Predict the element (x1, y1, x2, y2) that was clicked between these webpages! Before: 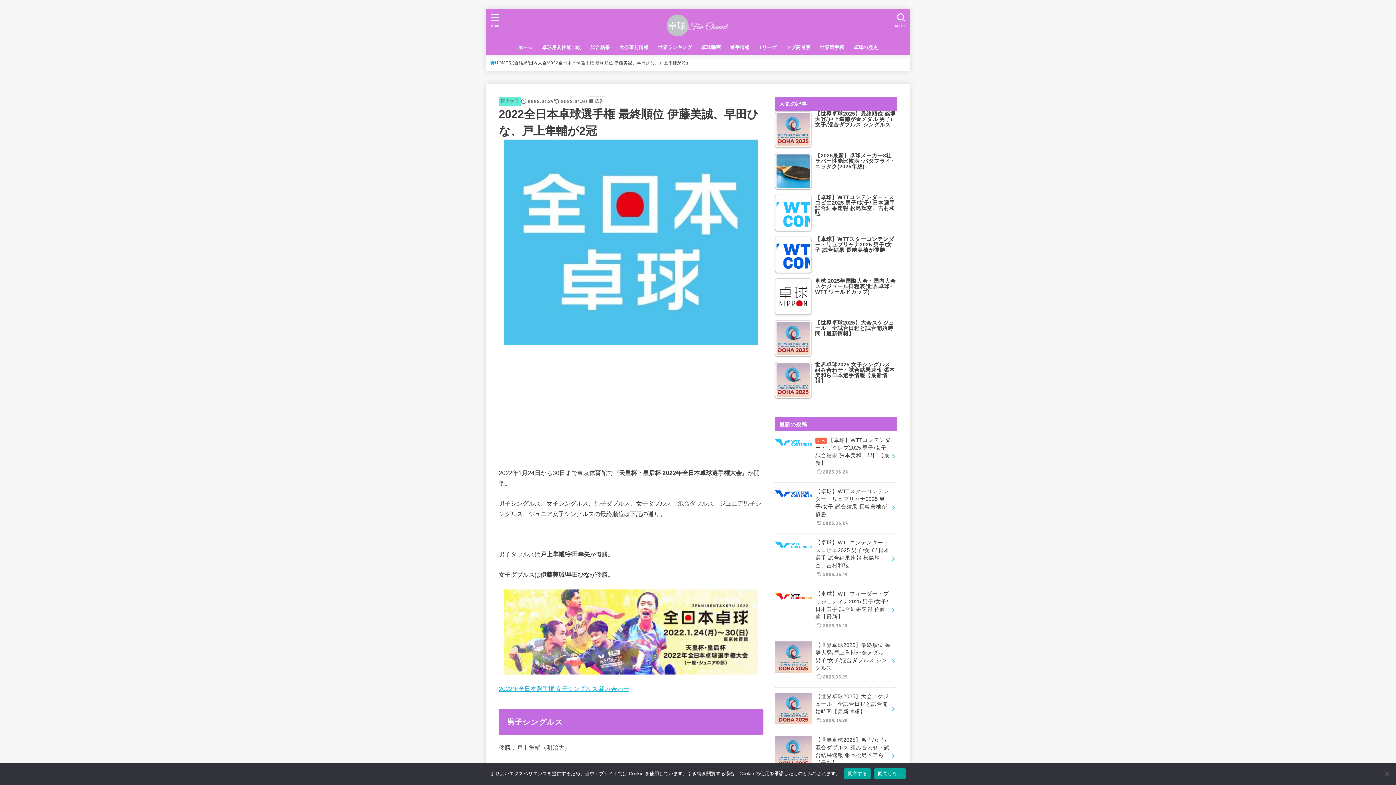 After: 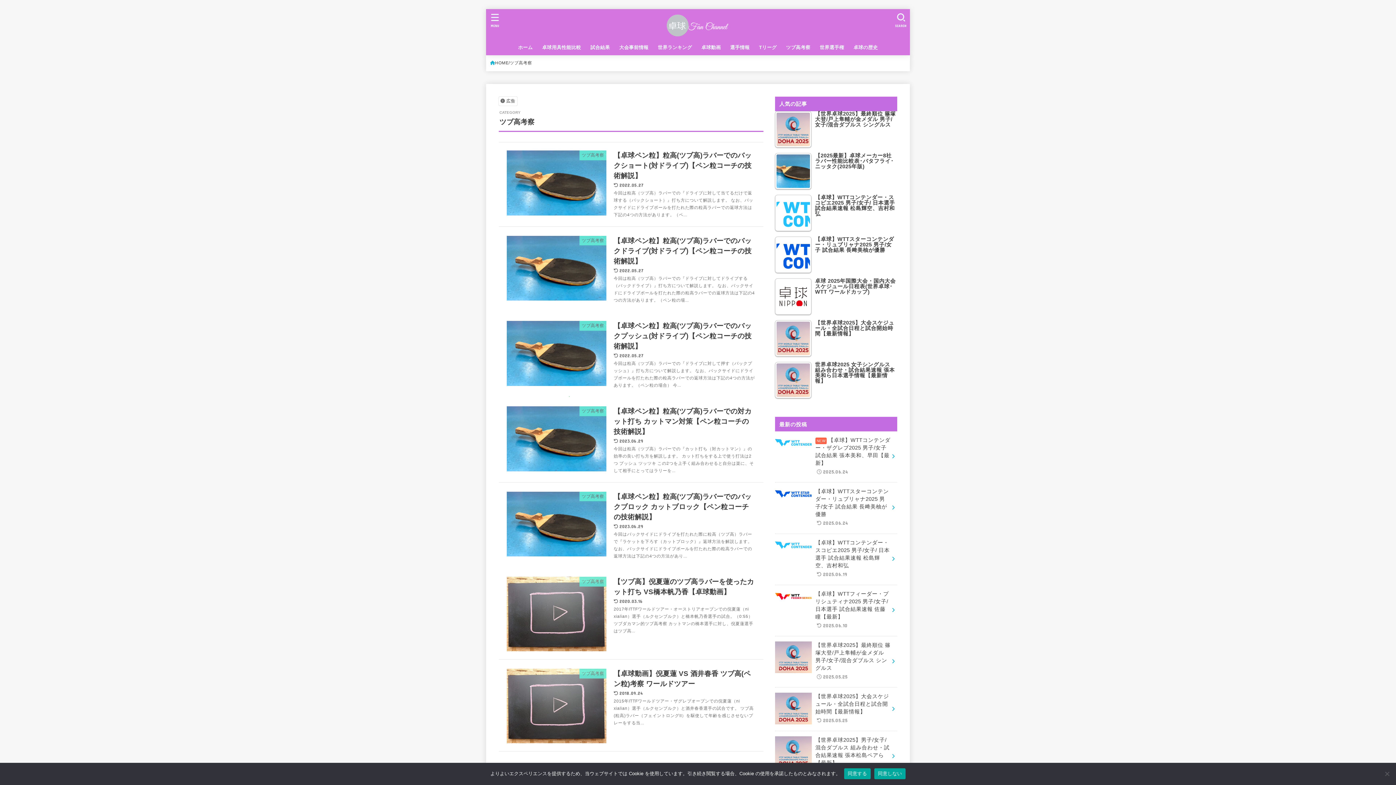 Action: label: ツブ高考察 bbox: (781, 39, 815, 55)